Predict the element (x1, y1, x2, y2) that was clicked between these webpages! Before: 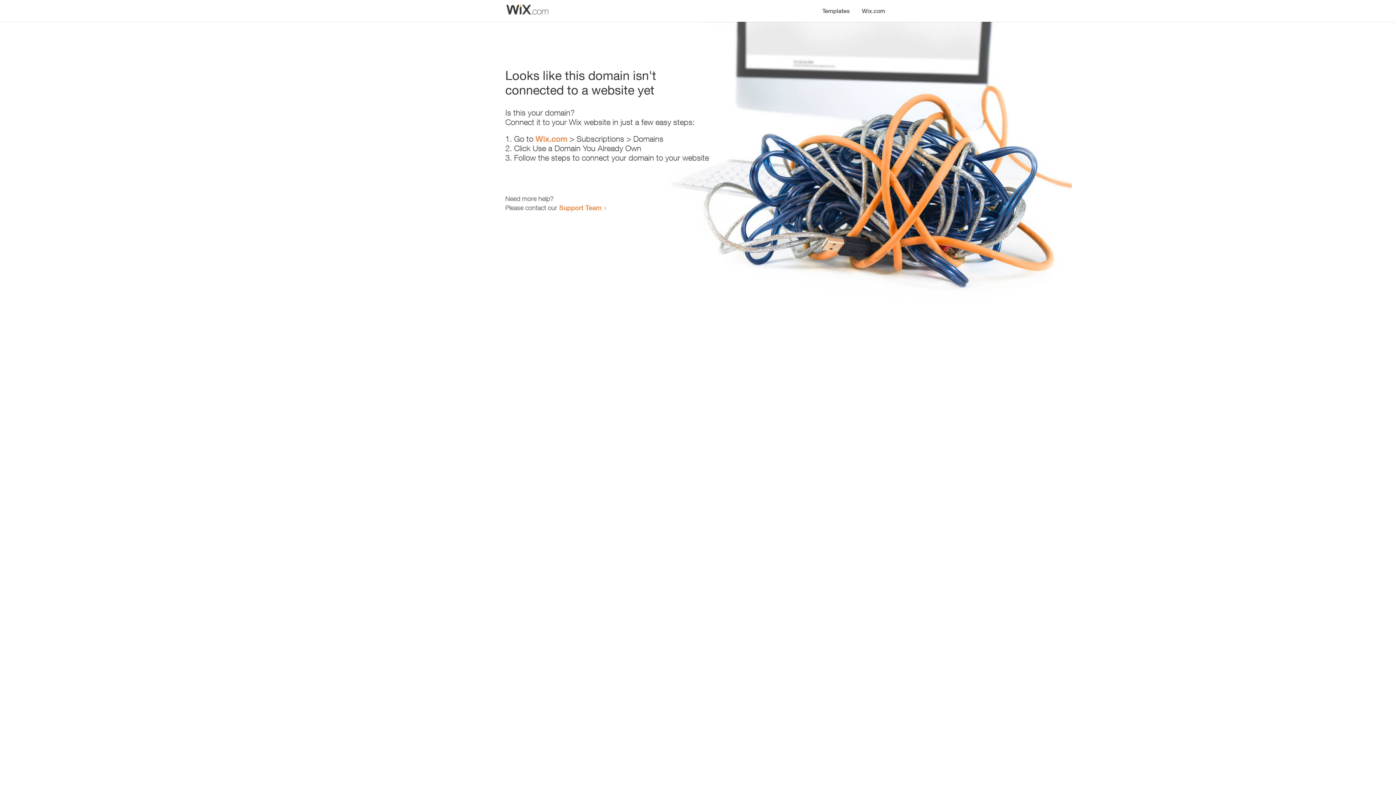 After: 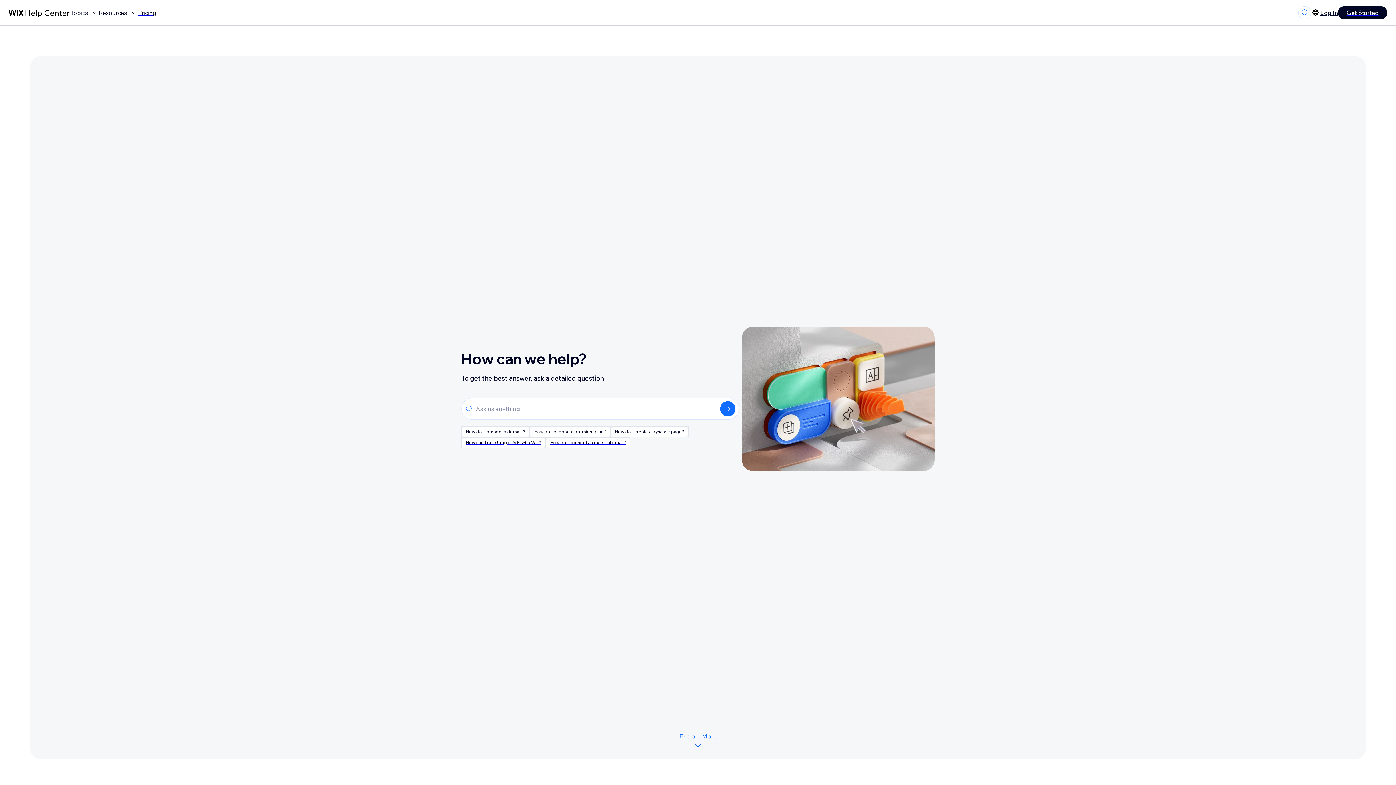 Action: bbox: (559, 203, 601, 211) label: Support Team